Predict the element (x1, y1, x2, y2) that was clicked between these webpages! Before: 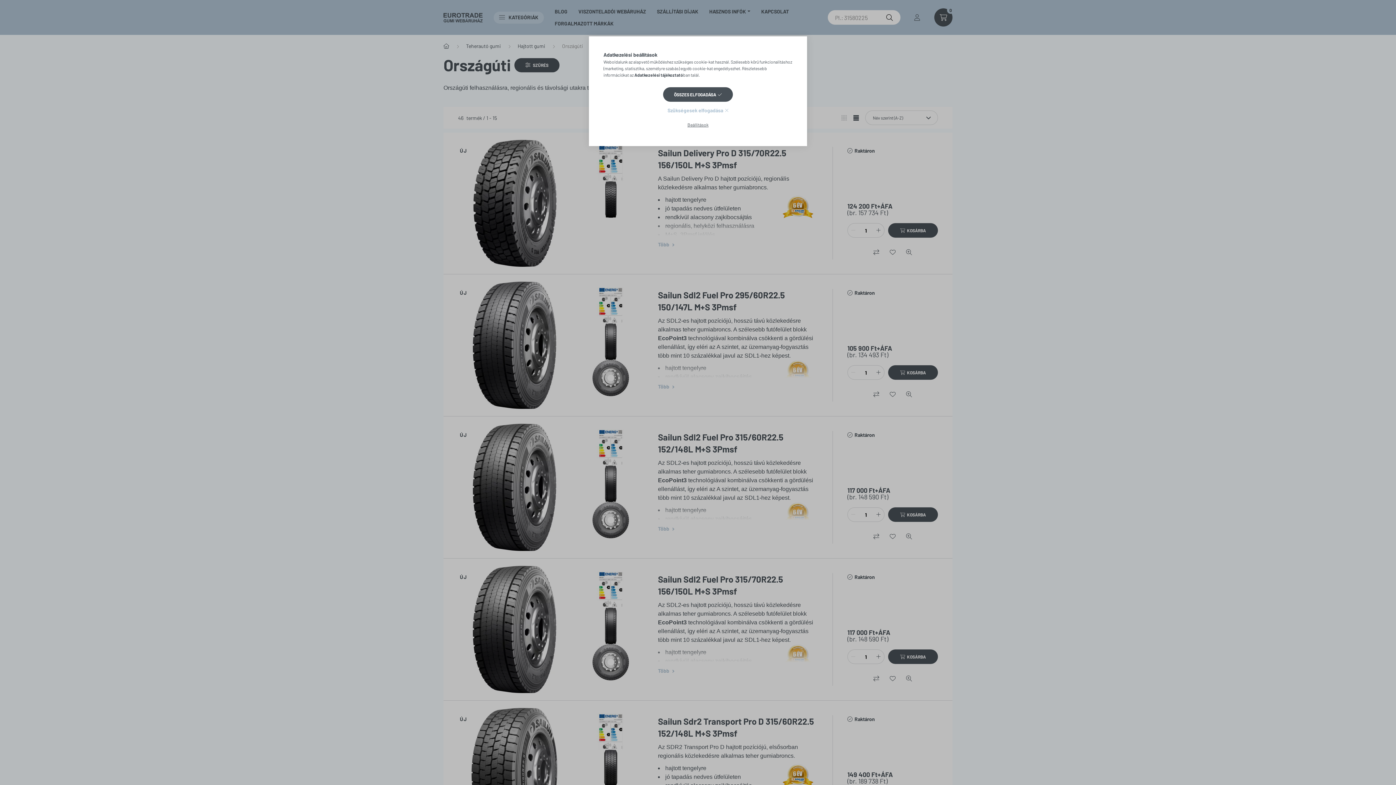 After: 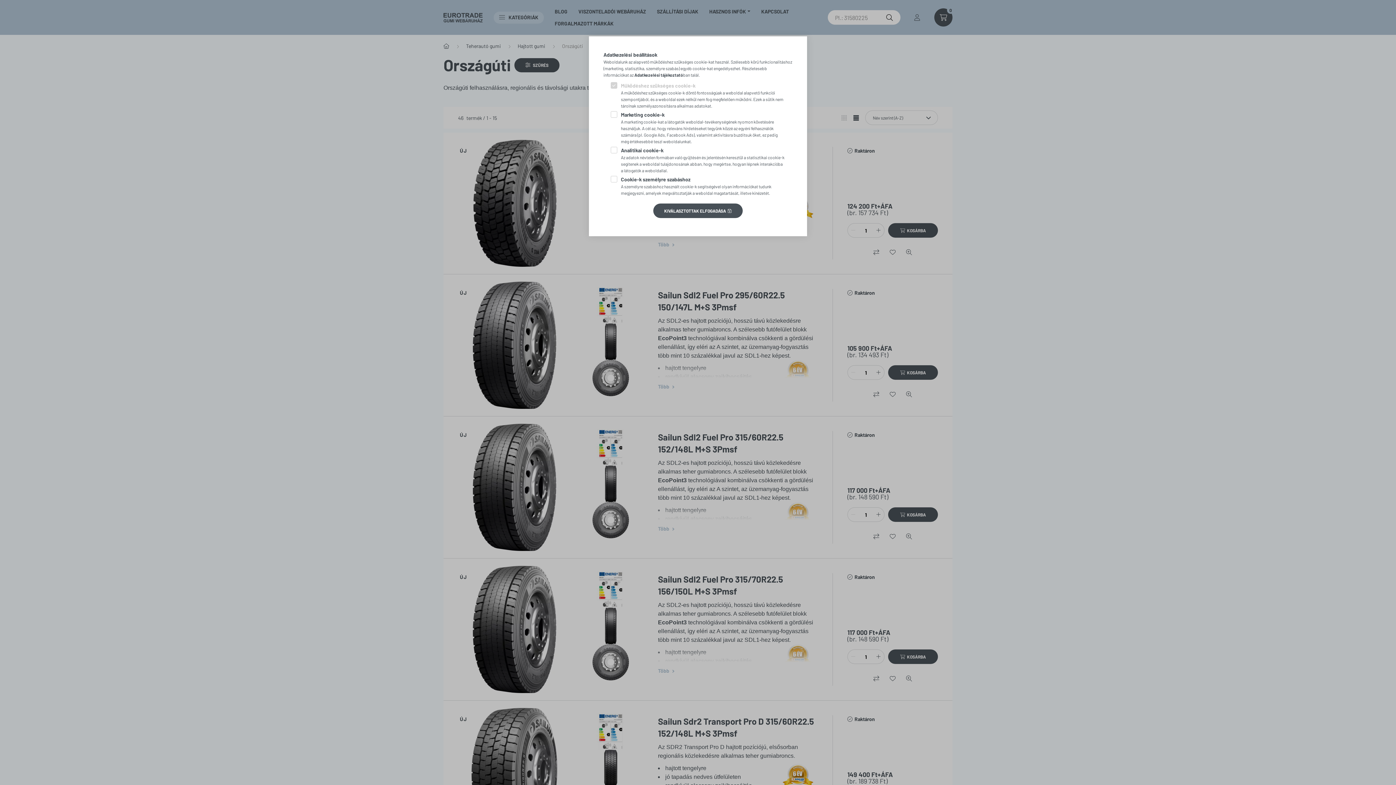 Action: bbox: (676, 117, 719, 131) label: Beállítások